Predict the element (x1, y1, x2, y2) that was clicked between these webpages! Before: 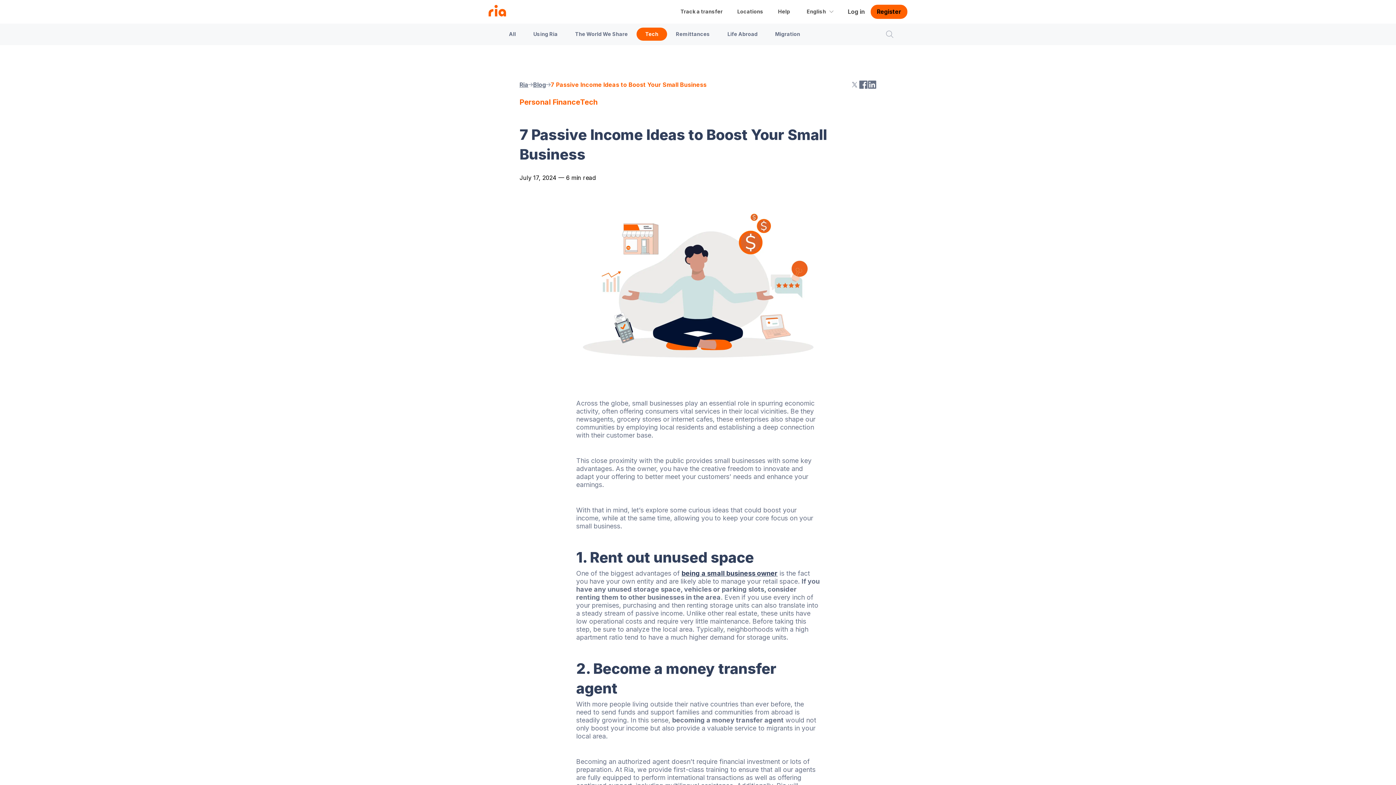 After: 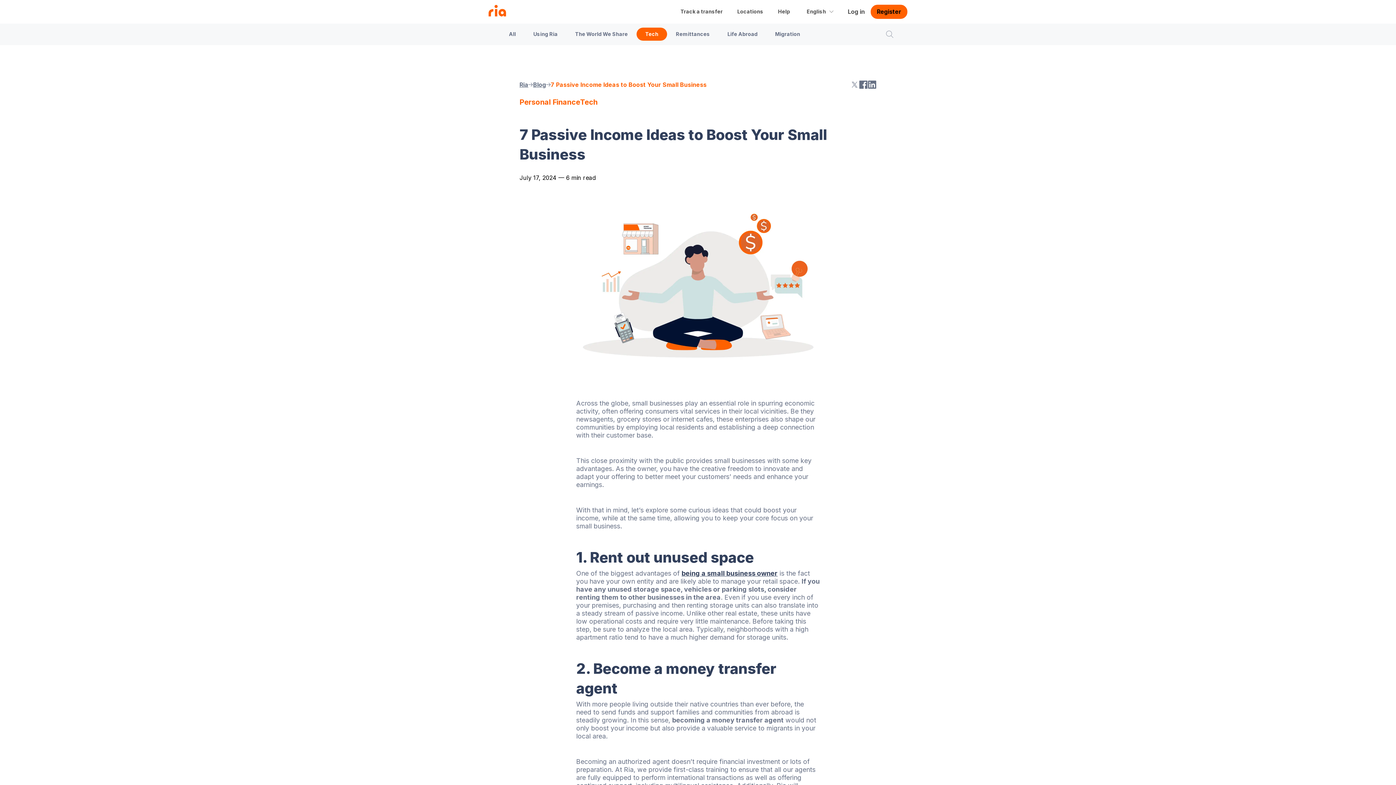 Action: bbox: (850, 80, 859, 89)